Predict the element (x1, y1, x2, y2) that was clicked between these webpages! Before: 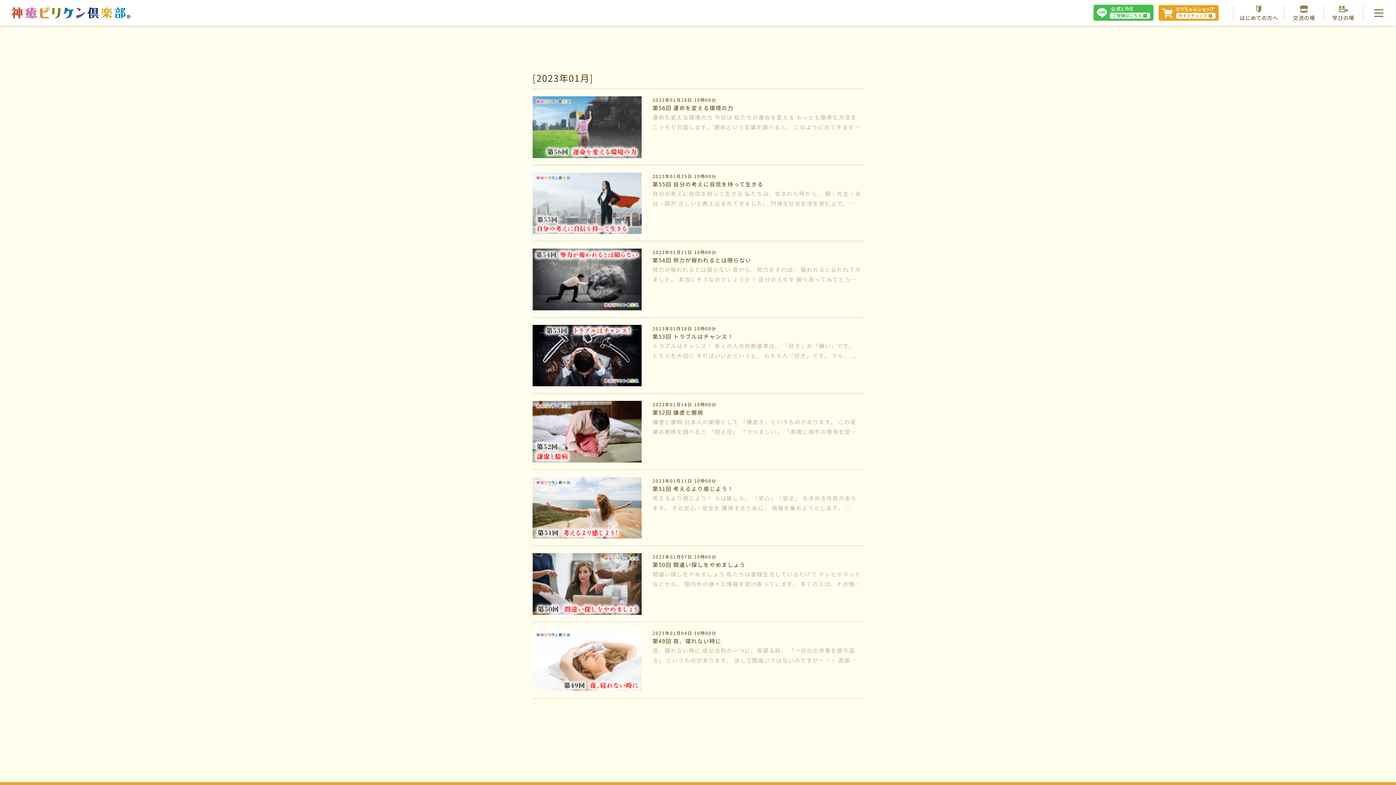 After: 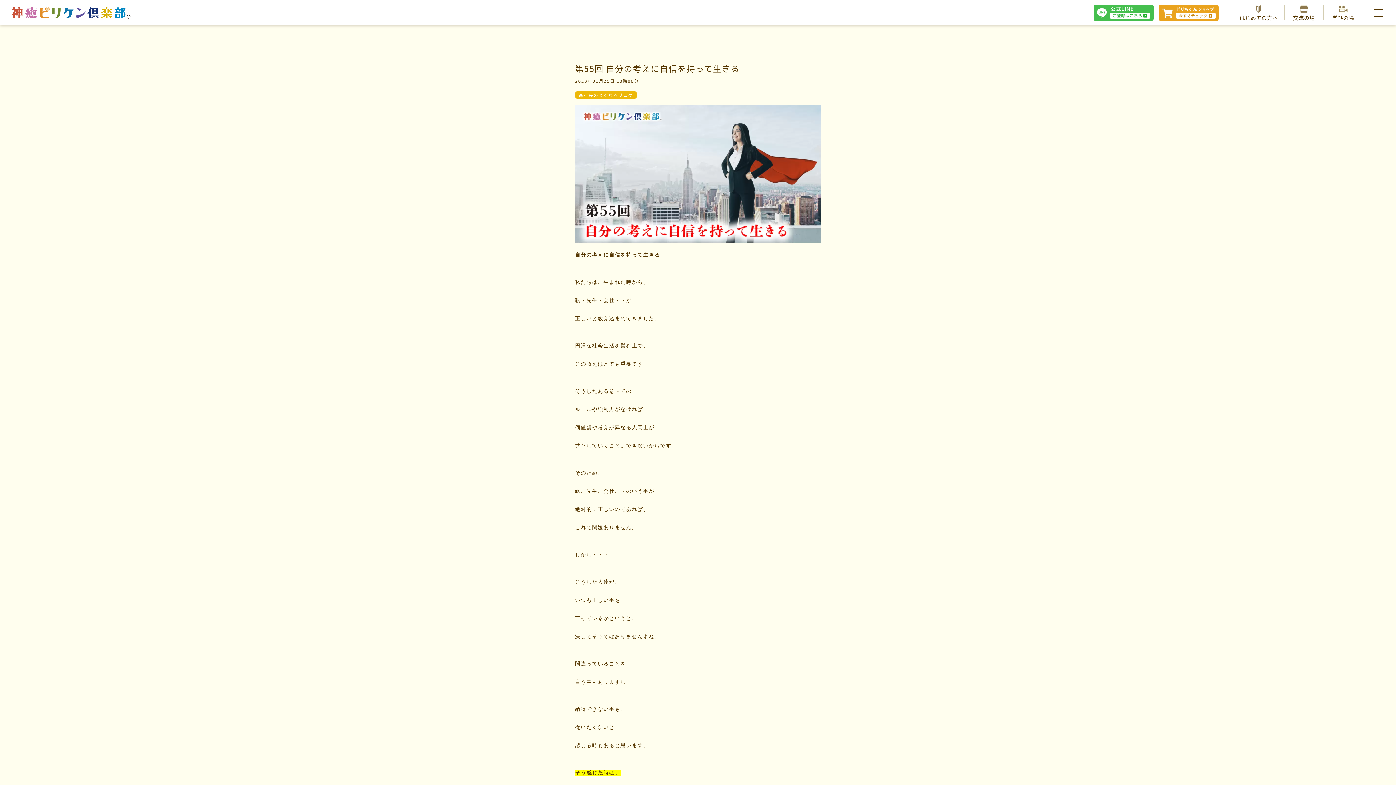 Action: label: 第55回 自分の考えに自信を持って生きる bbox: (652, 180, 861, 187)